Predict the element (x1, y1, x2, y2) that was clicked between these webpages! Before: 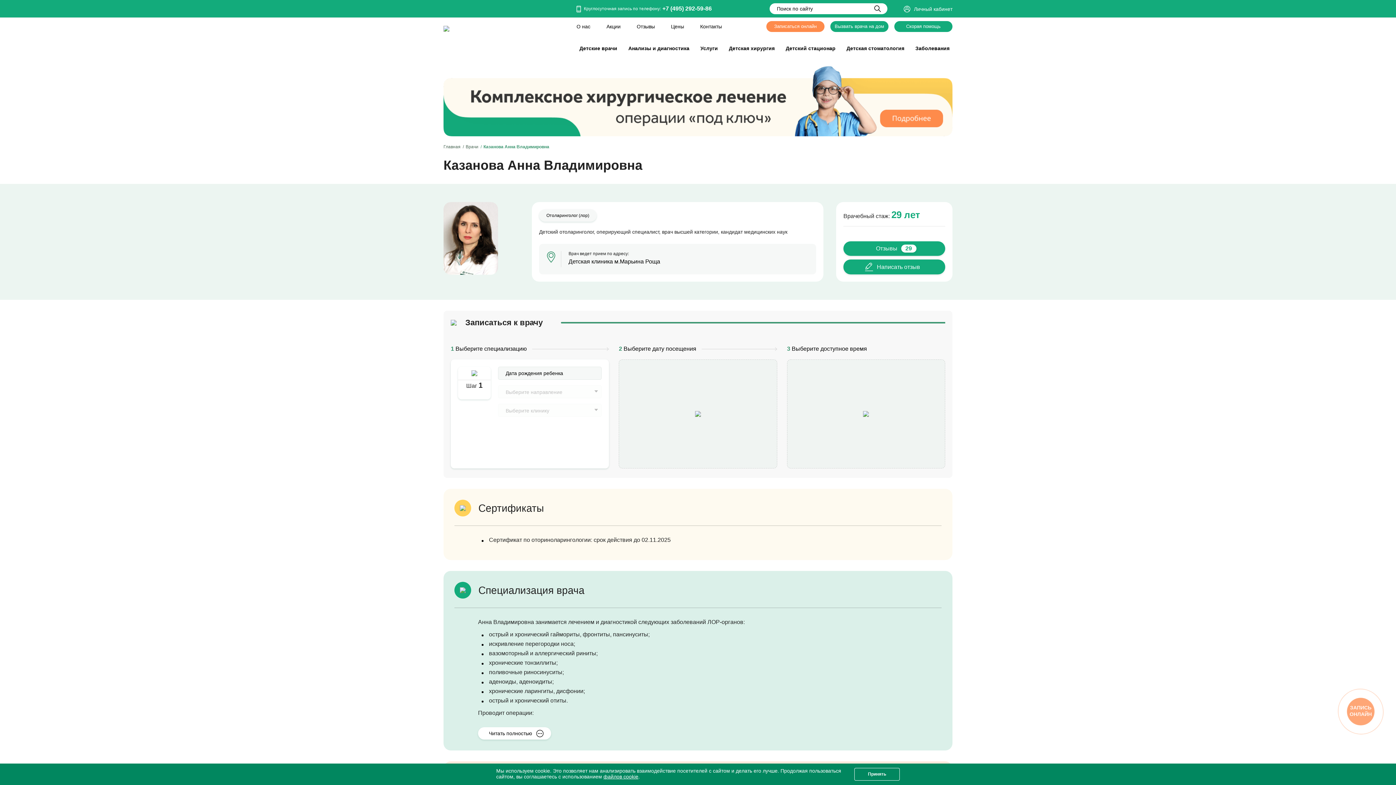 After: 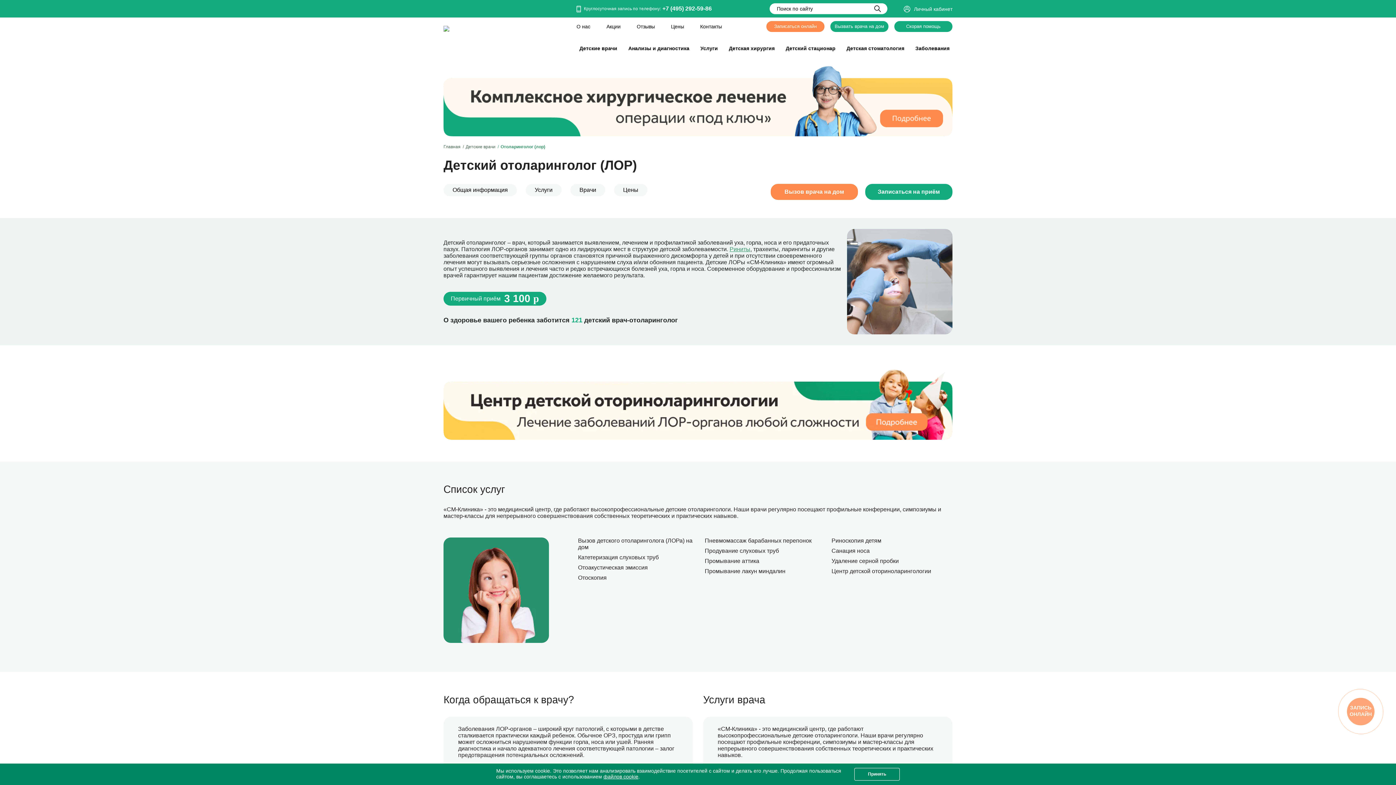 Action: label: Отоларинголог (лор) bbox: (539, 209, 596, 221)